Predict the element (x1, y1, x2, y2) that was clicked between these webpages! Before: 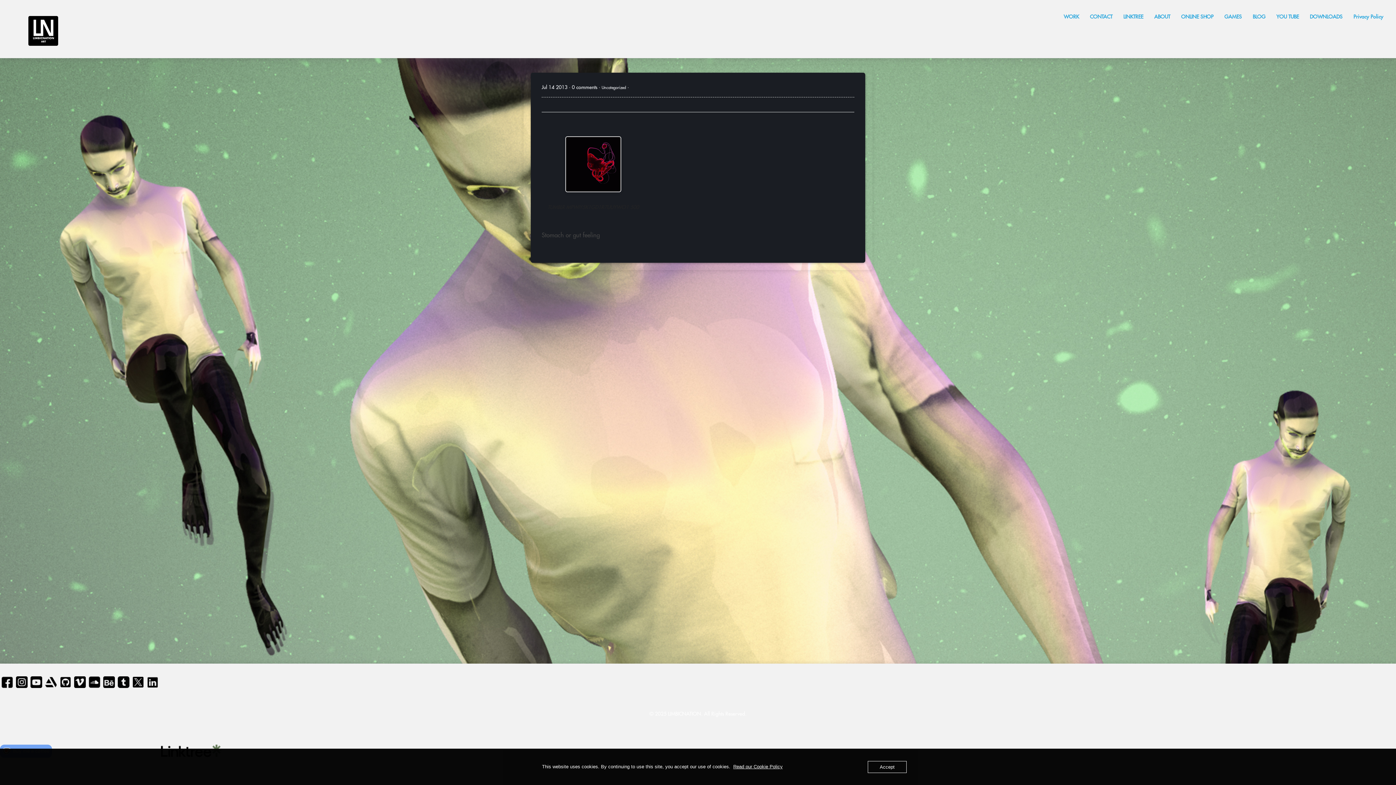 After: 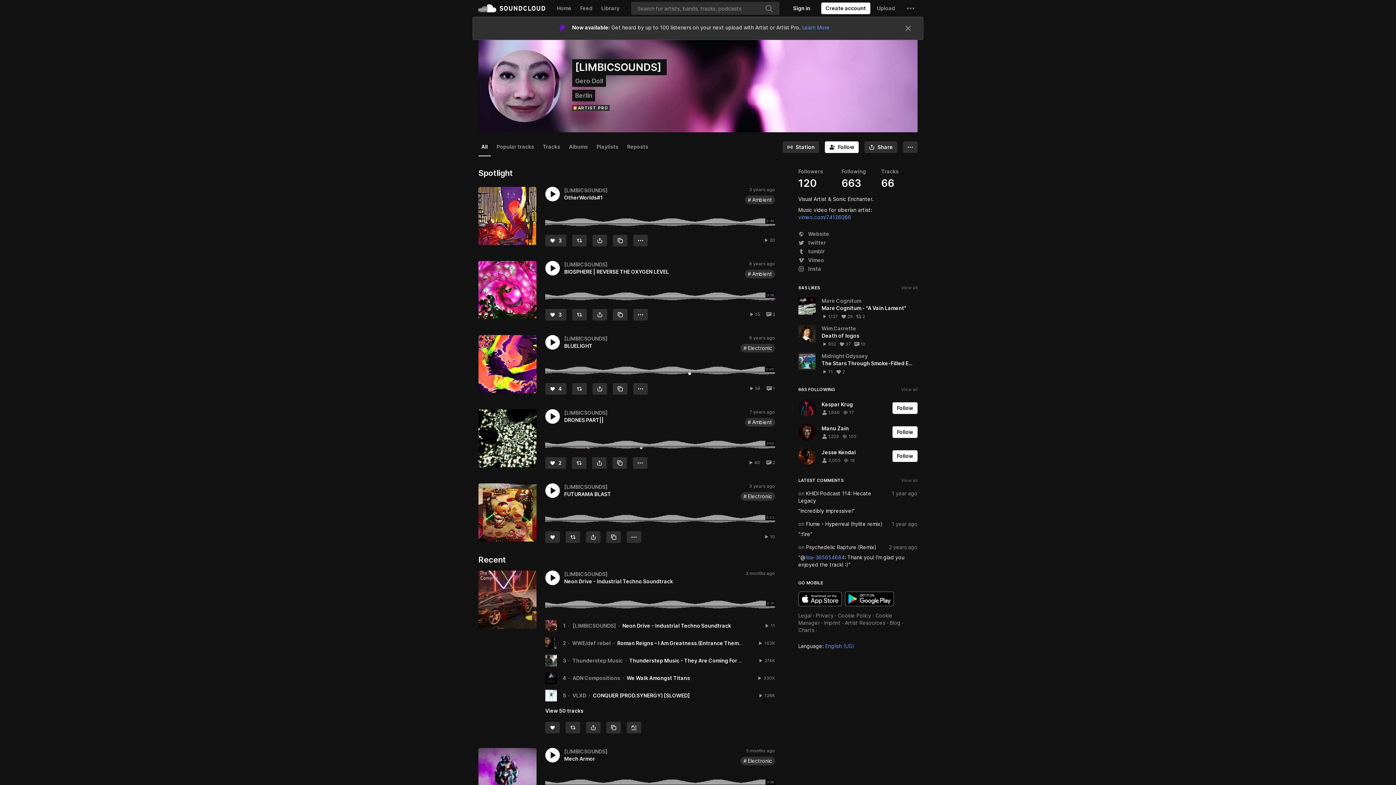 Action: bbox: (88, 676, 100, 688)